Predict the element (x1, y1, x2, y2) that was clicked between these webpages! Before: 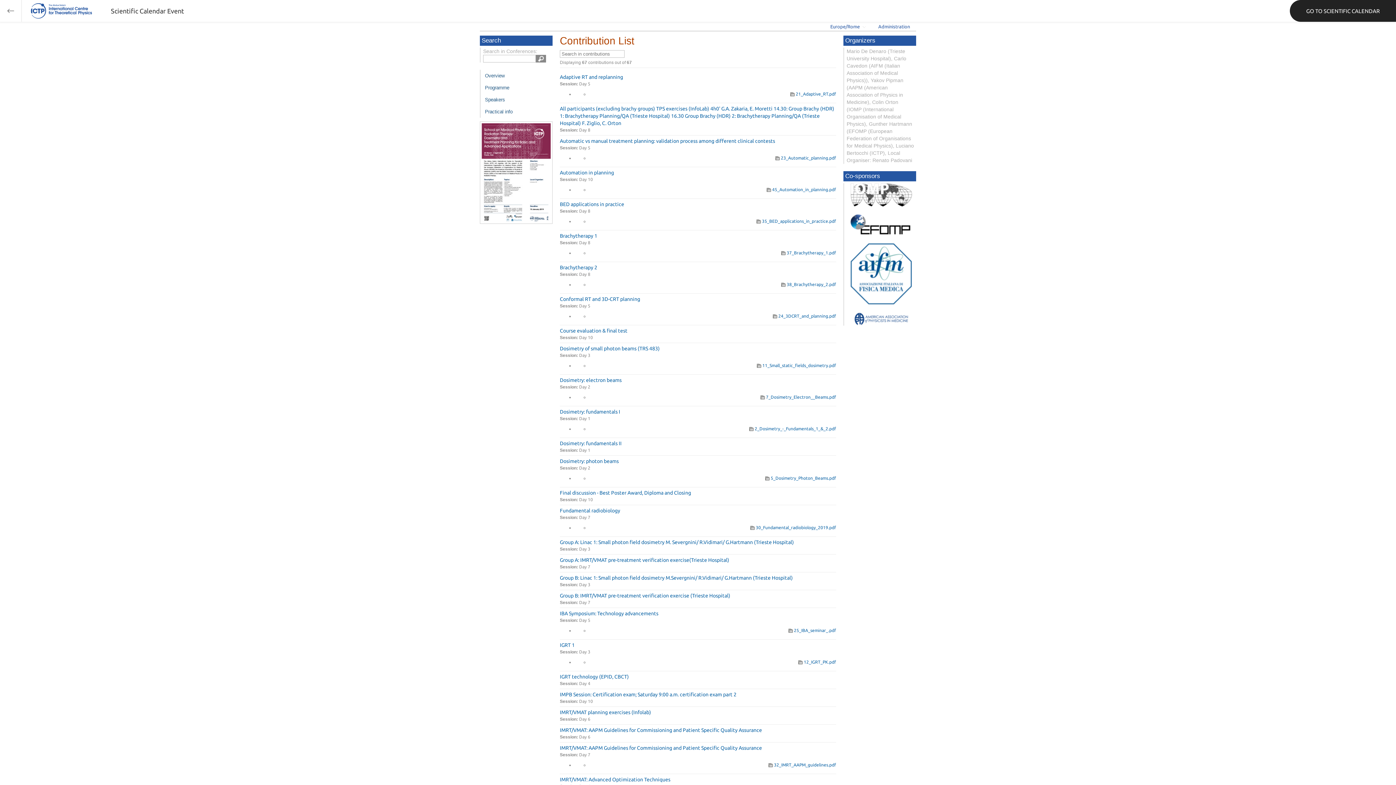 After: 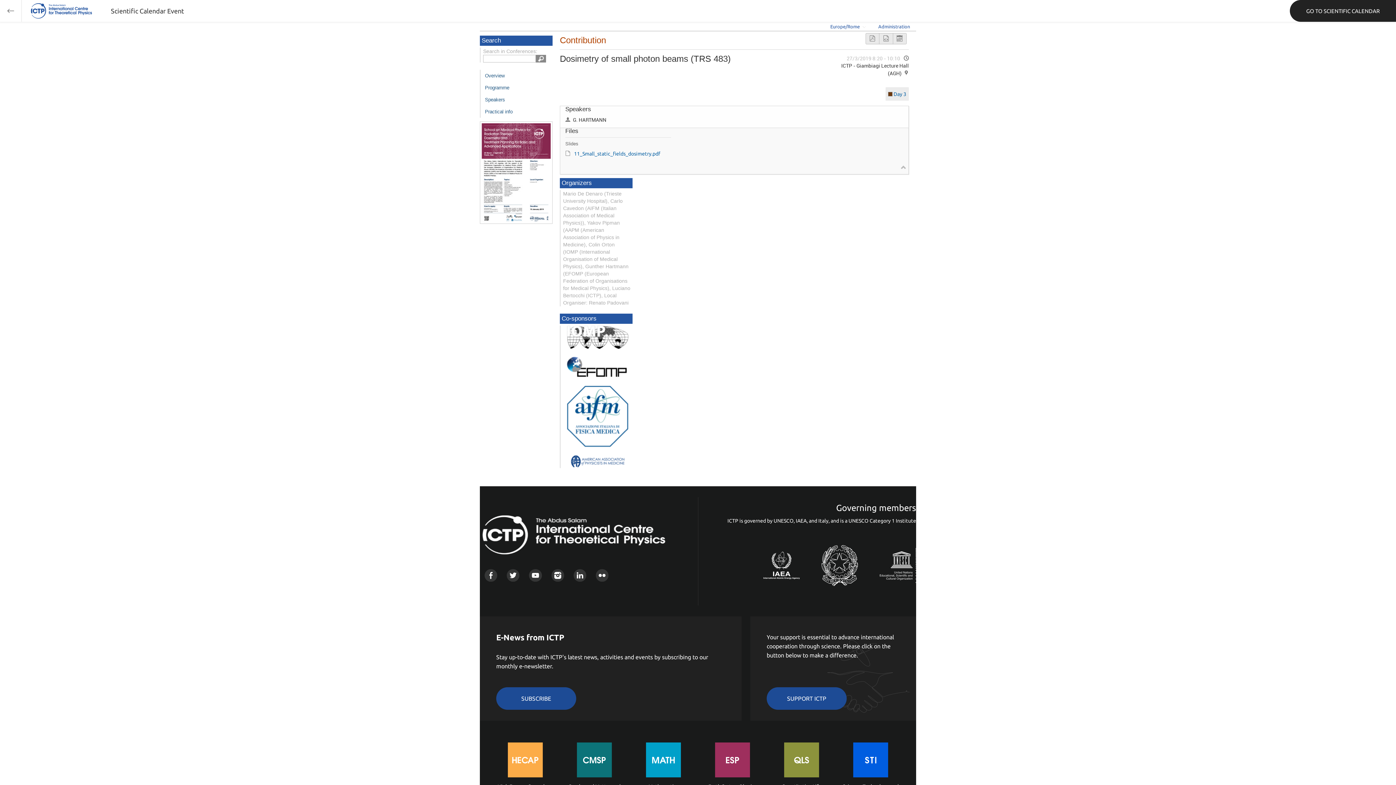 Action: label: Dosimetry of small photon beams (TRS 483) bbox: (560, 345, 660, 351)